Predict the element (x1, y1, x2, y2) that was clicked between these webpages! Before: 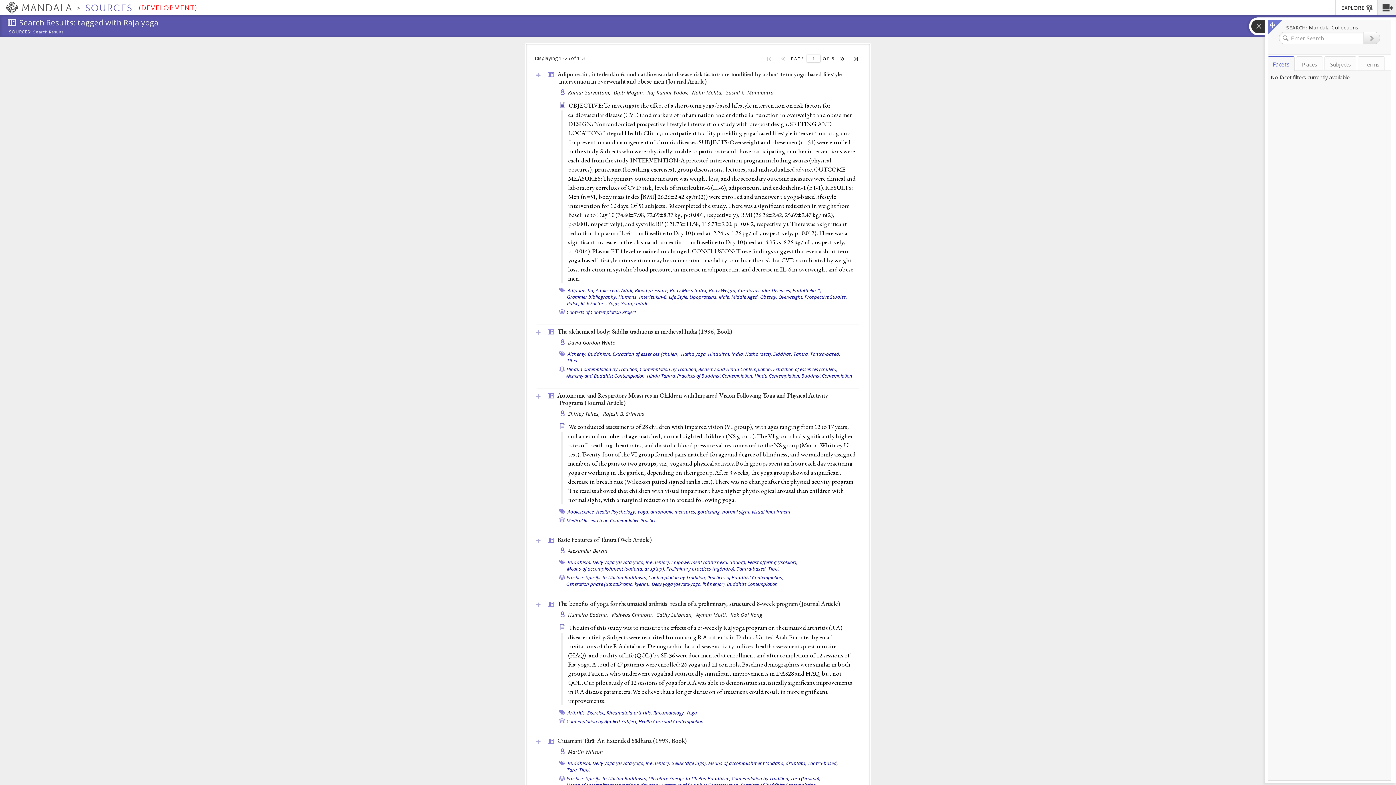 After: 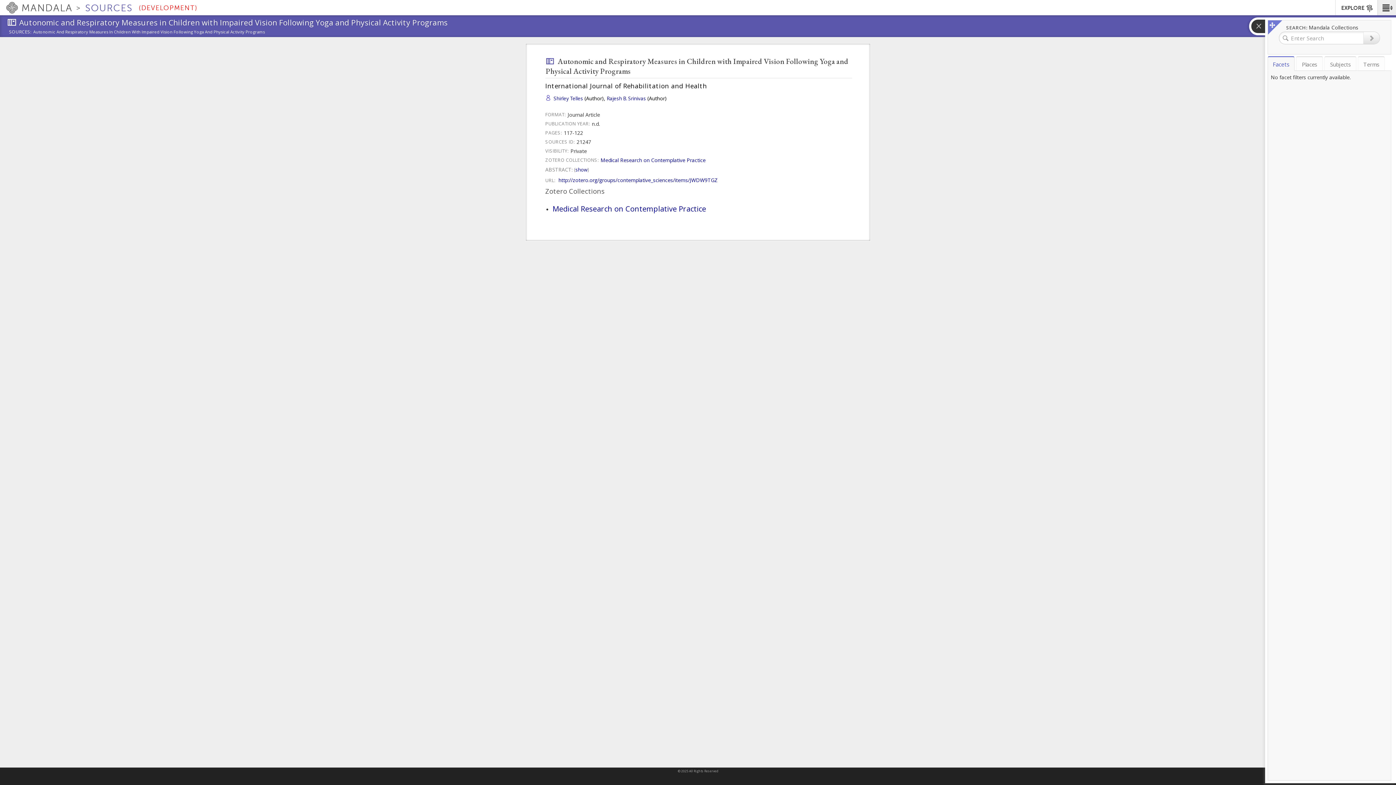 Action: label: Autonomic and Respiratory Measures in Children with Impaired Vision Following Yoga and Physical Activity Programs (Journal Article) bbox: (557, 391, 828, 407)